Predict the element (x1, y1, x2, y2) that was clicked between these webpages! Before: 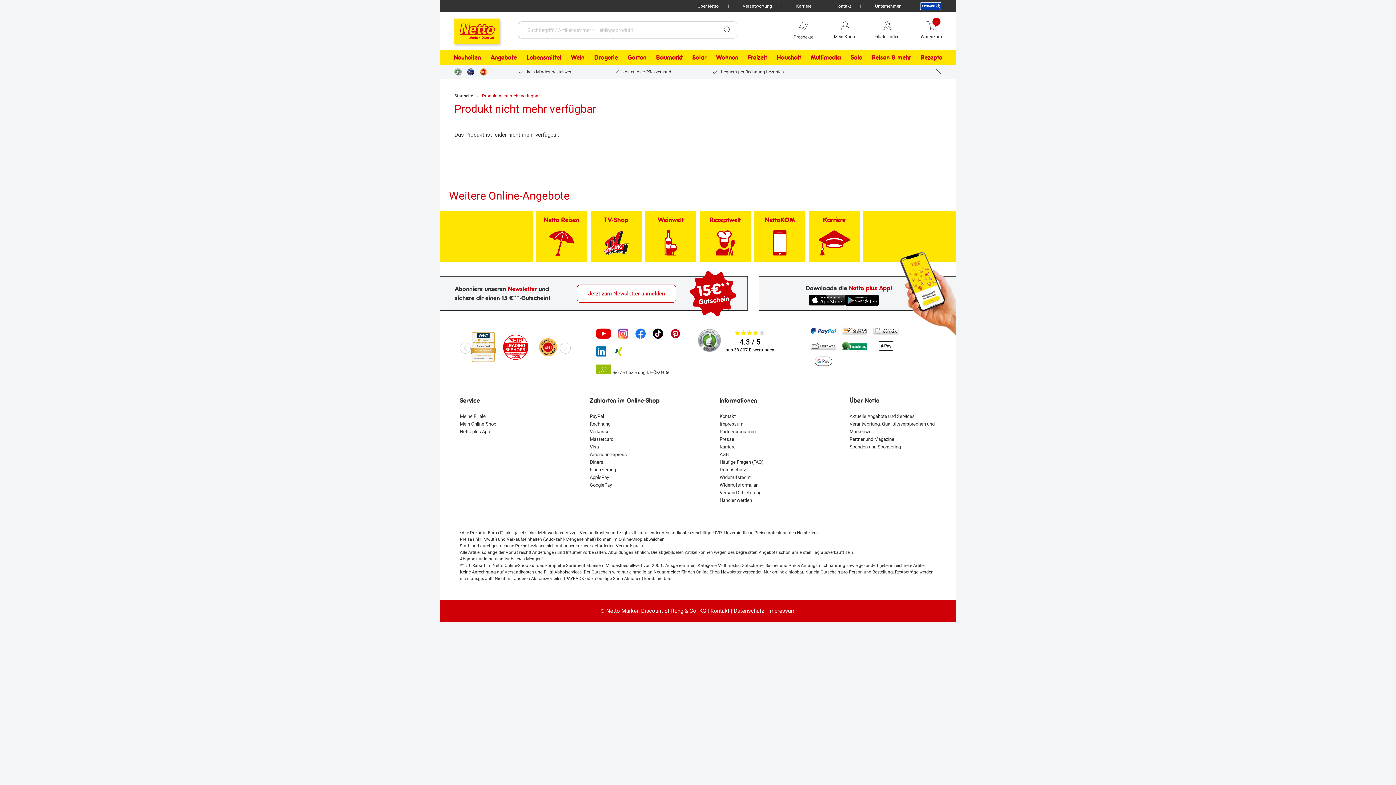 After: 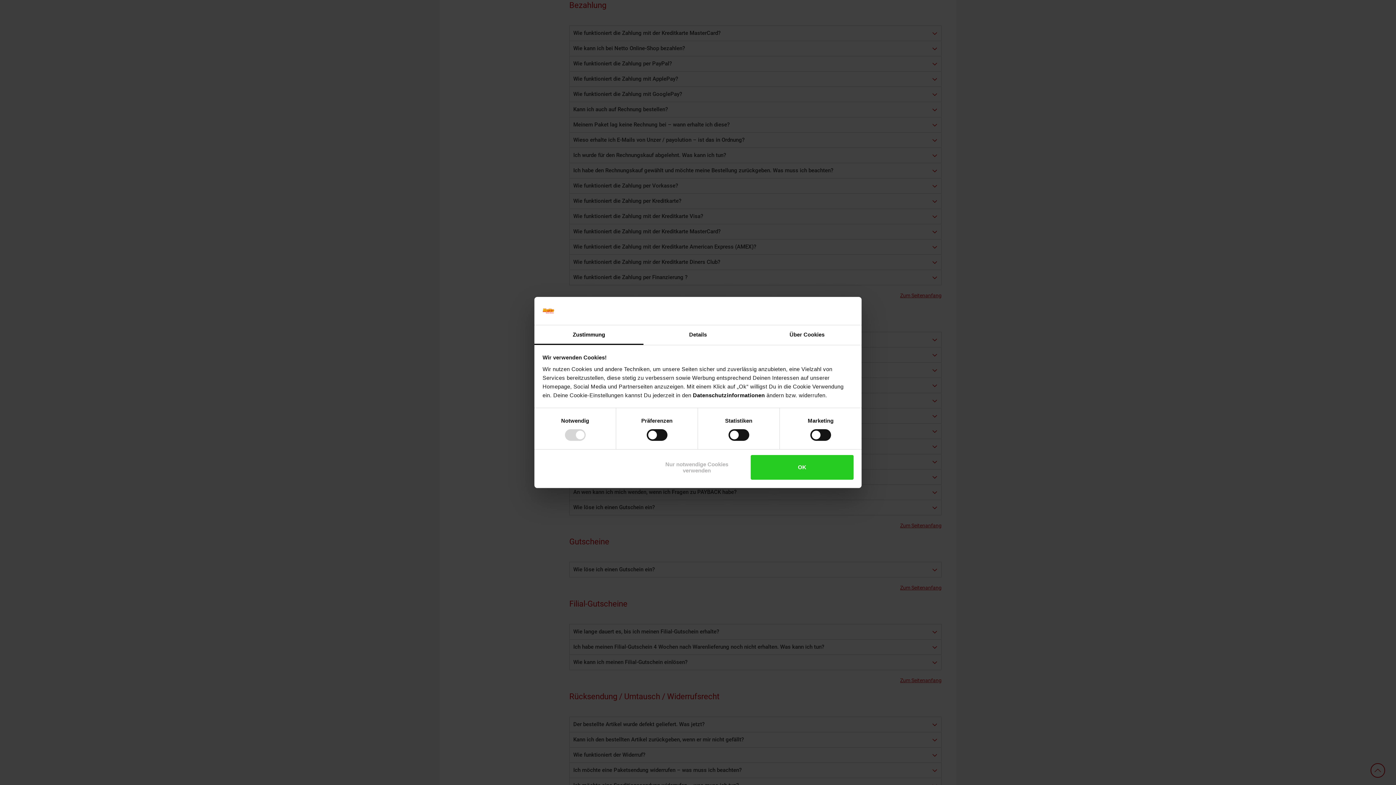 Action: bbox: (589, 491, 610, 496) label: Rechnung